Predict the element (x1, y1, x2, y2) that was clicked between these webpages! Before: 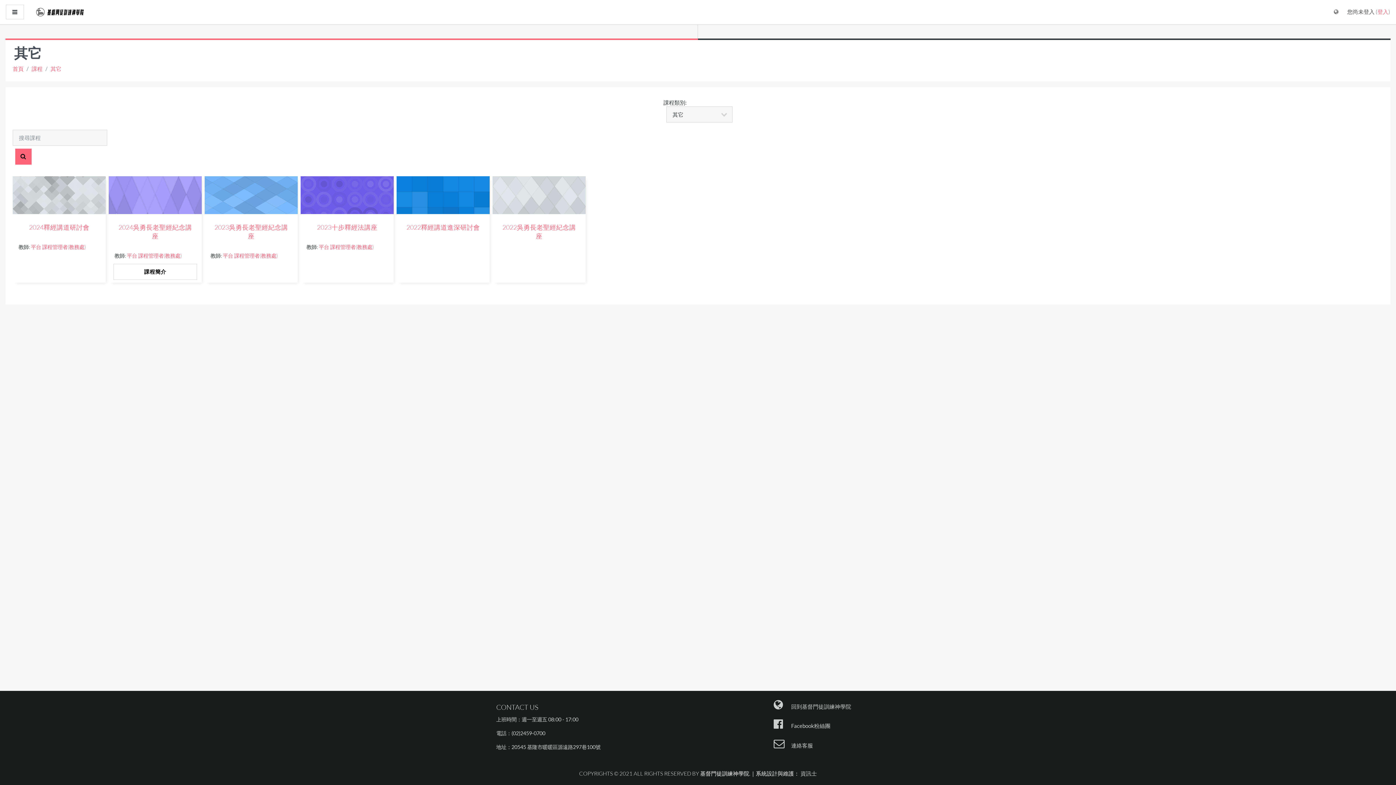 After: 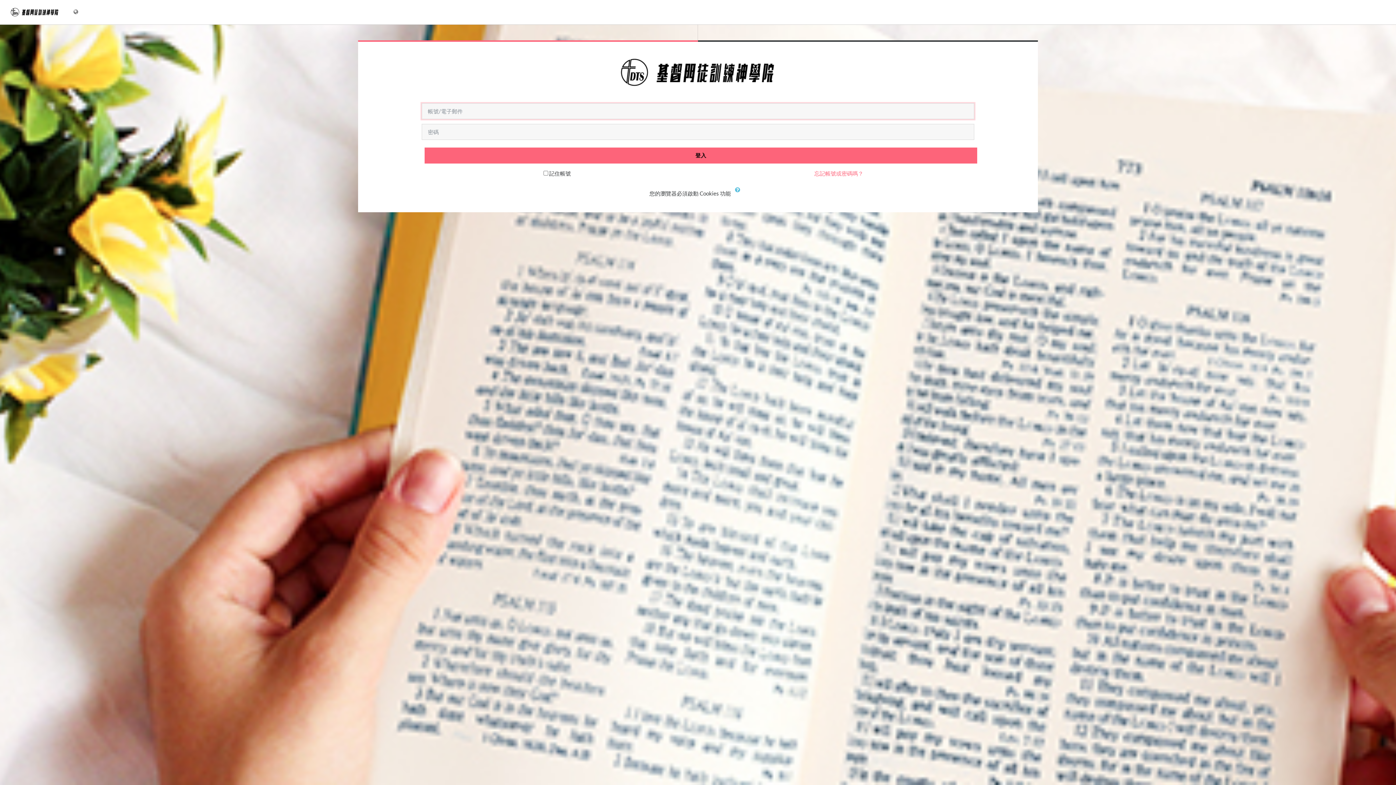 Action: bbox: (108, 176, 201, 214)